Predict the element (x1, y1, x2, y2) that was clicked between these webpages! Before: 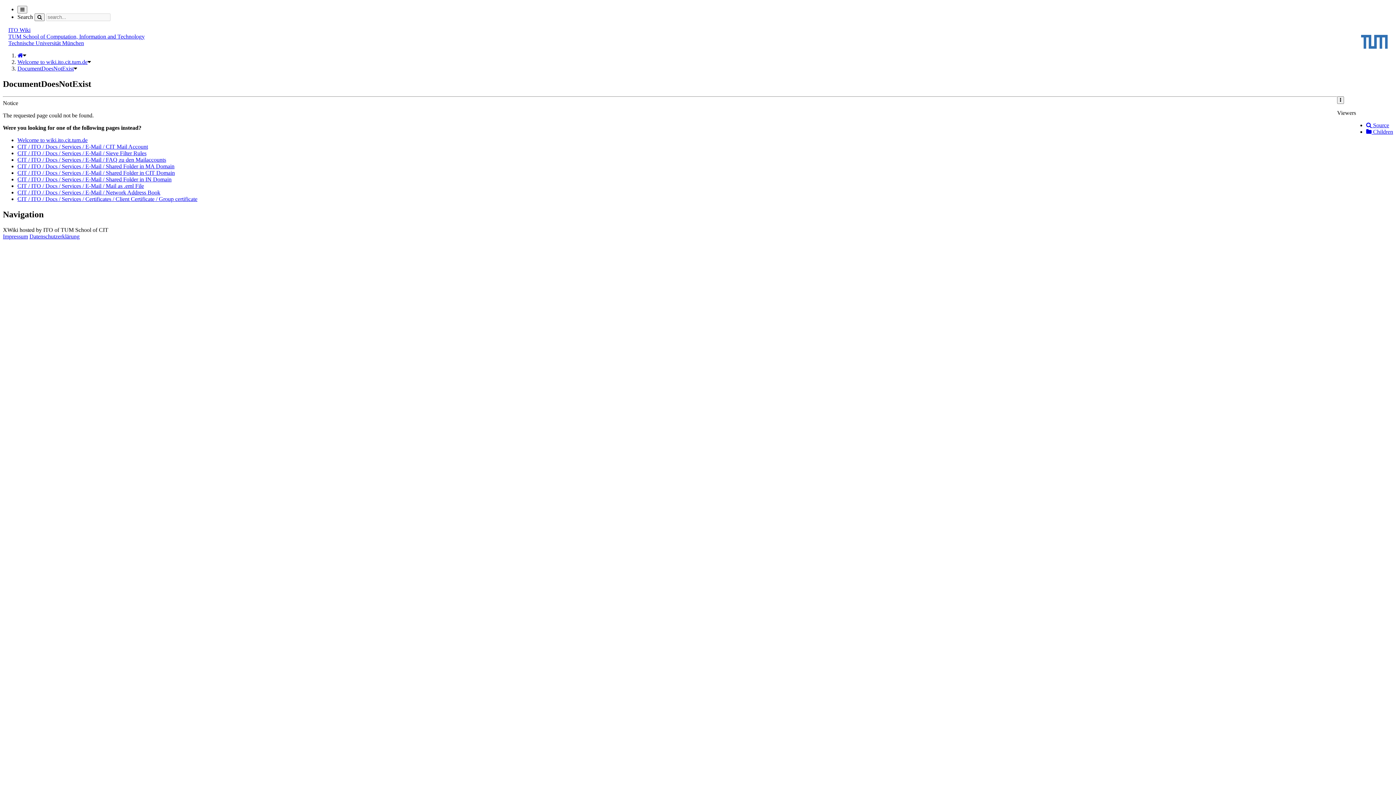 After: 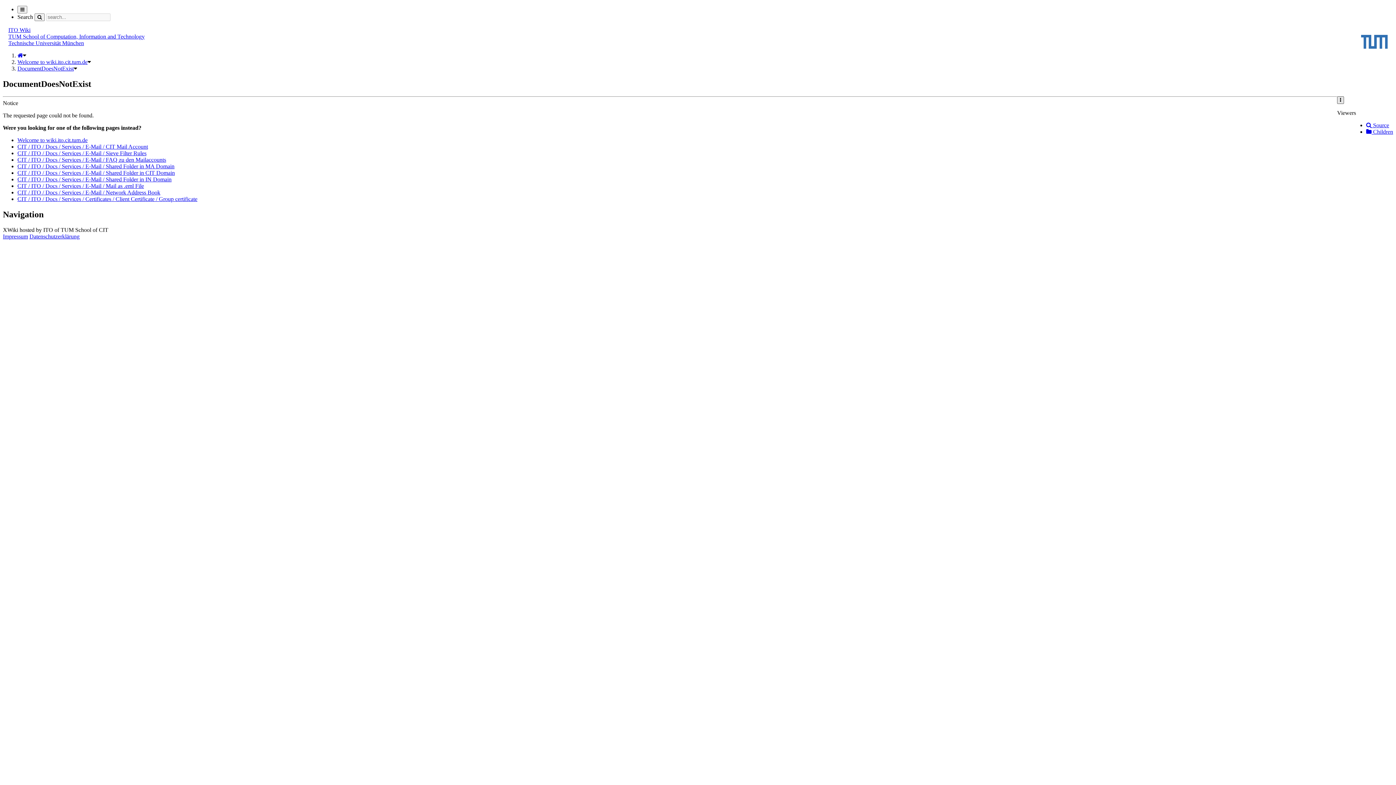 Action: bbox: (1337, 96, 1344, 103)